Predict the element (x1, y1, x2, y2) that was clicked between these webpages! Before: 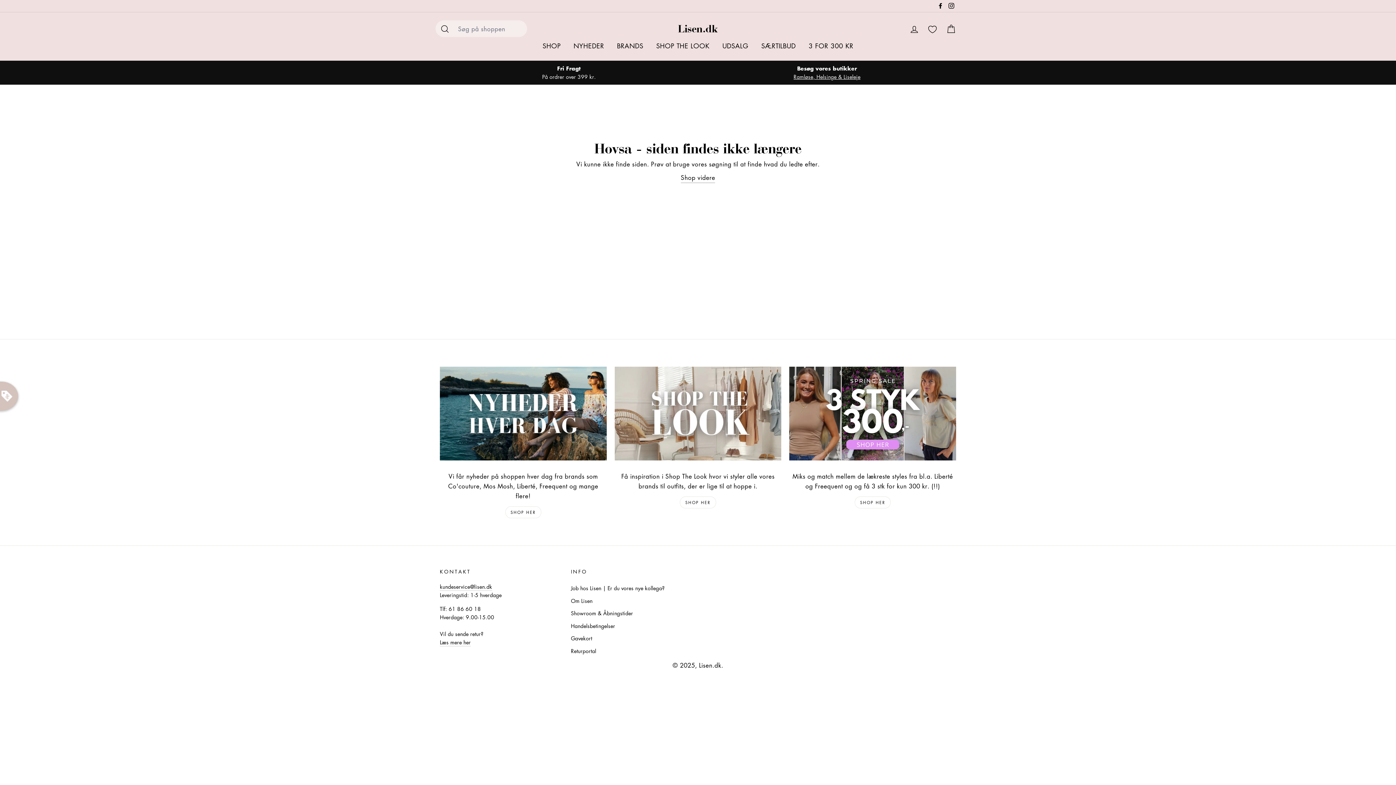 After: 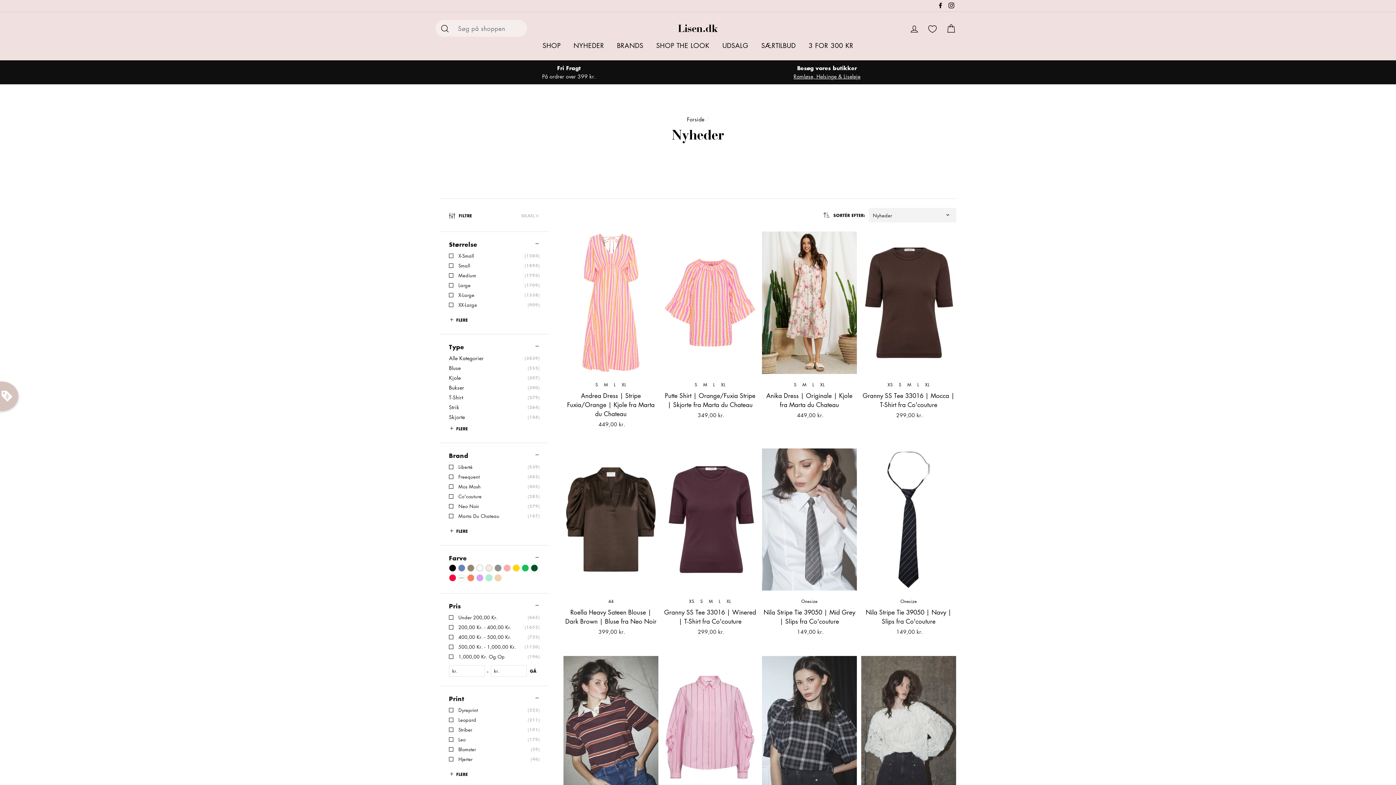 Action: label: NYHEDER bbox: (568, 37, 609, 53)